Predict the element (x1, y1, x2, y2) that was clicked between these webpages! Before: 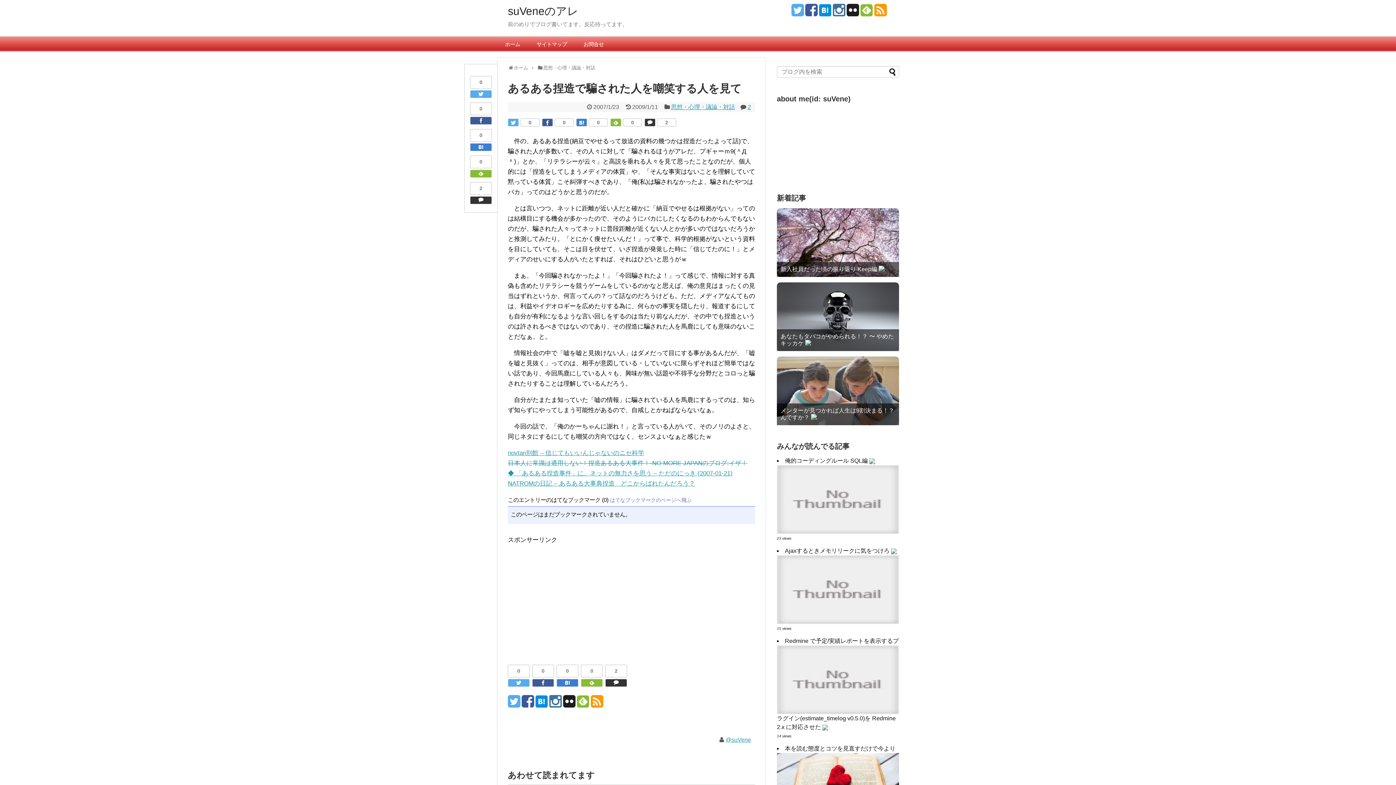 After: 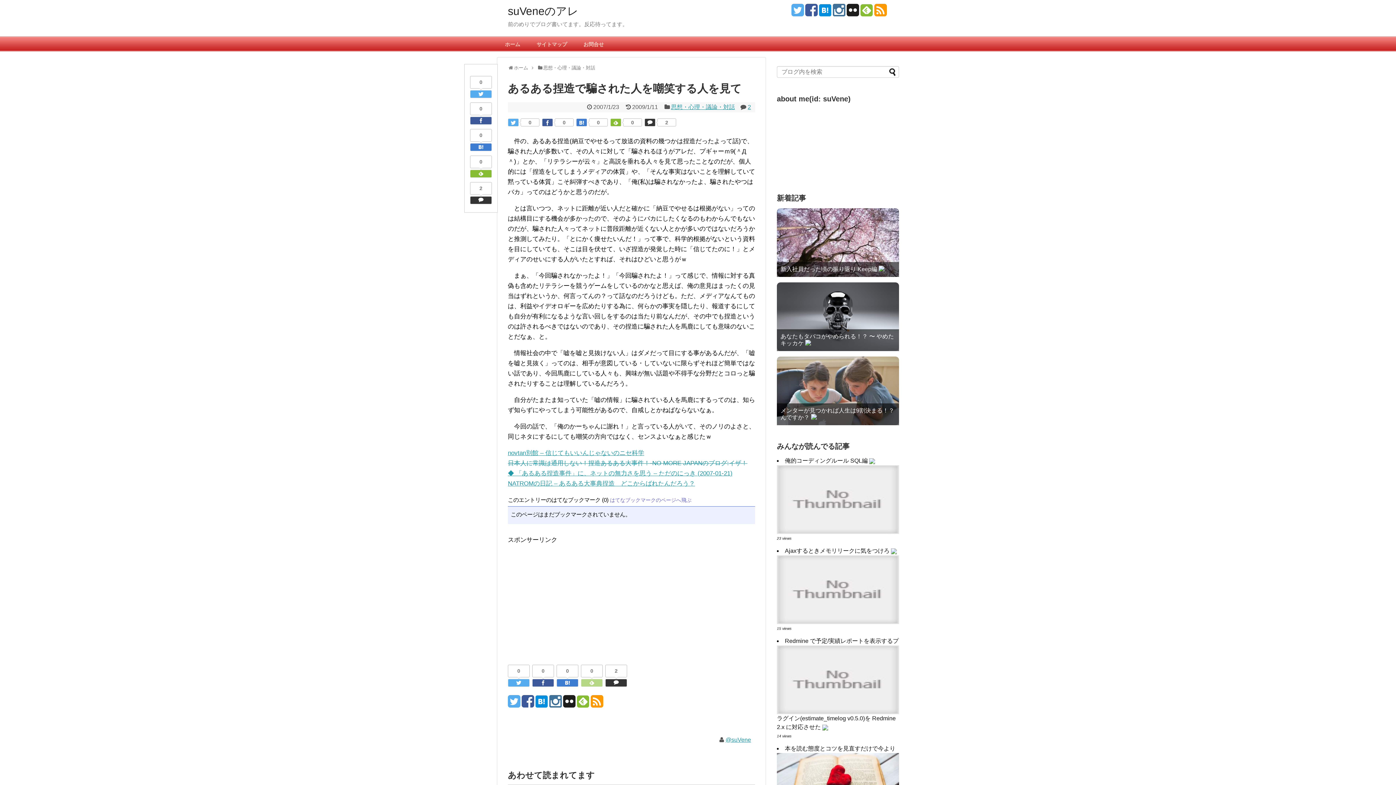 Action: bbox: (581, 679, 602, 687)